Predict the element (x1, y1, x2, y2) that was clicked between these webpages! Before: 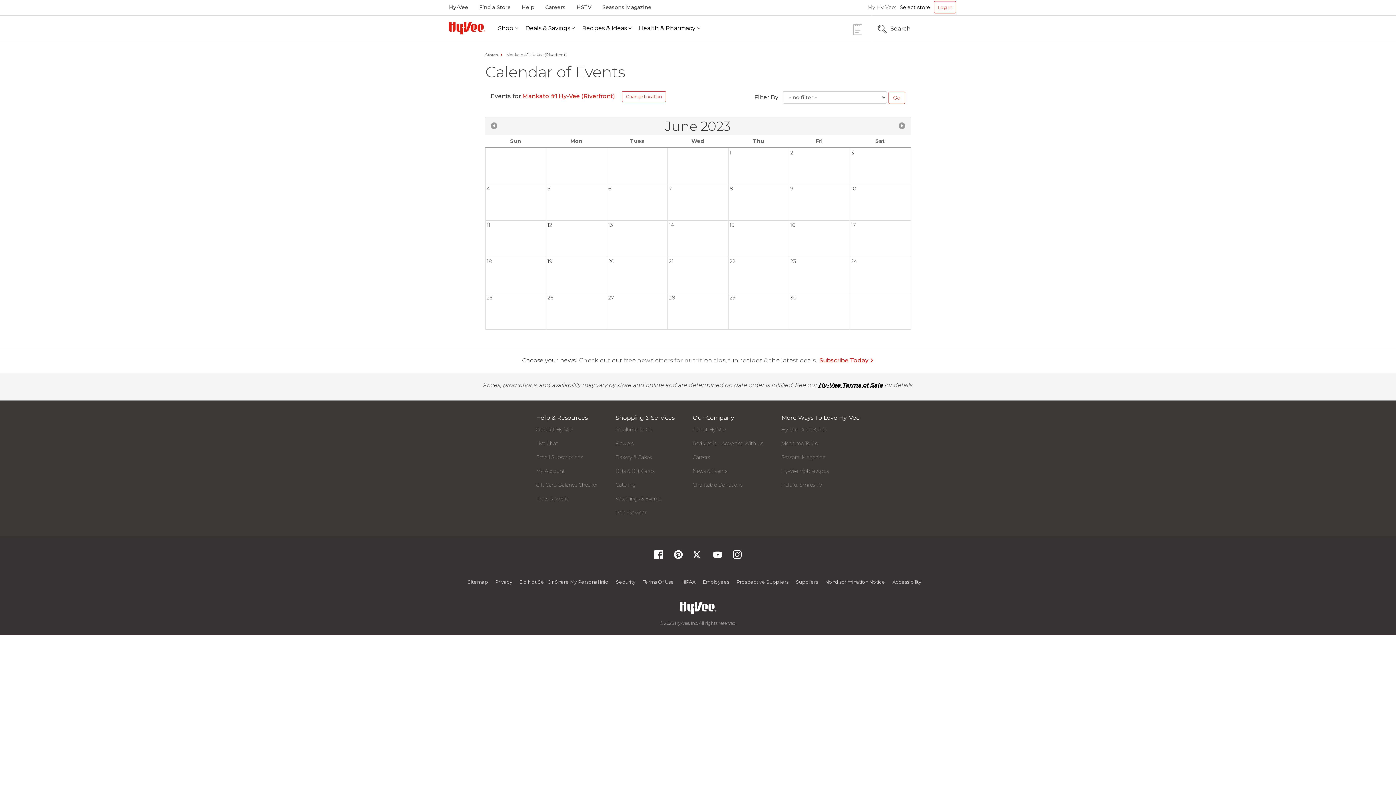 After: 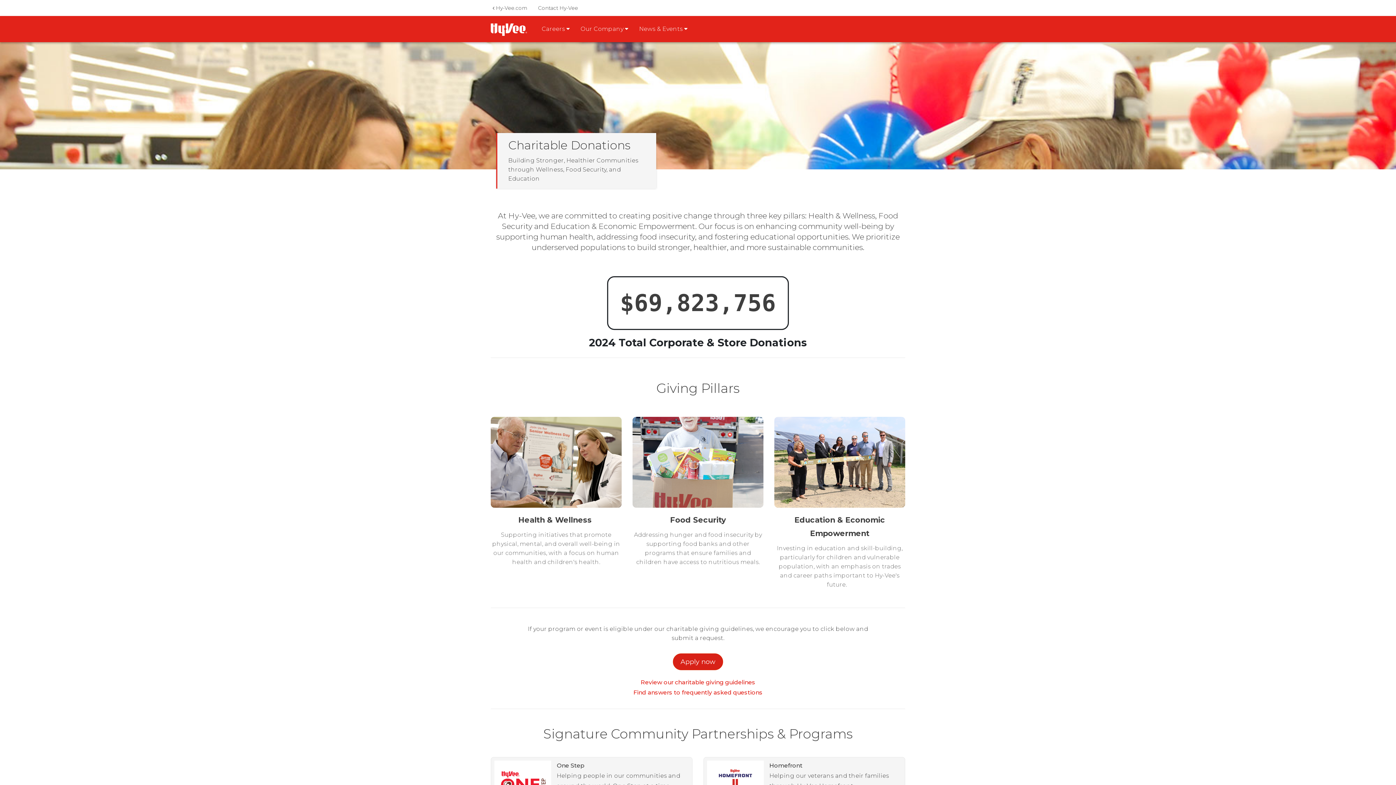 Action: label: Charitable Donations bbox: (692, 481, 742, 488)